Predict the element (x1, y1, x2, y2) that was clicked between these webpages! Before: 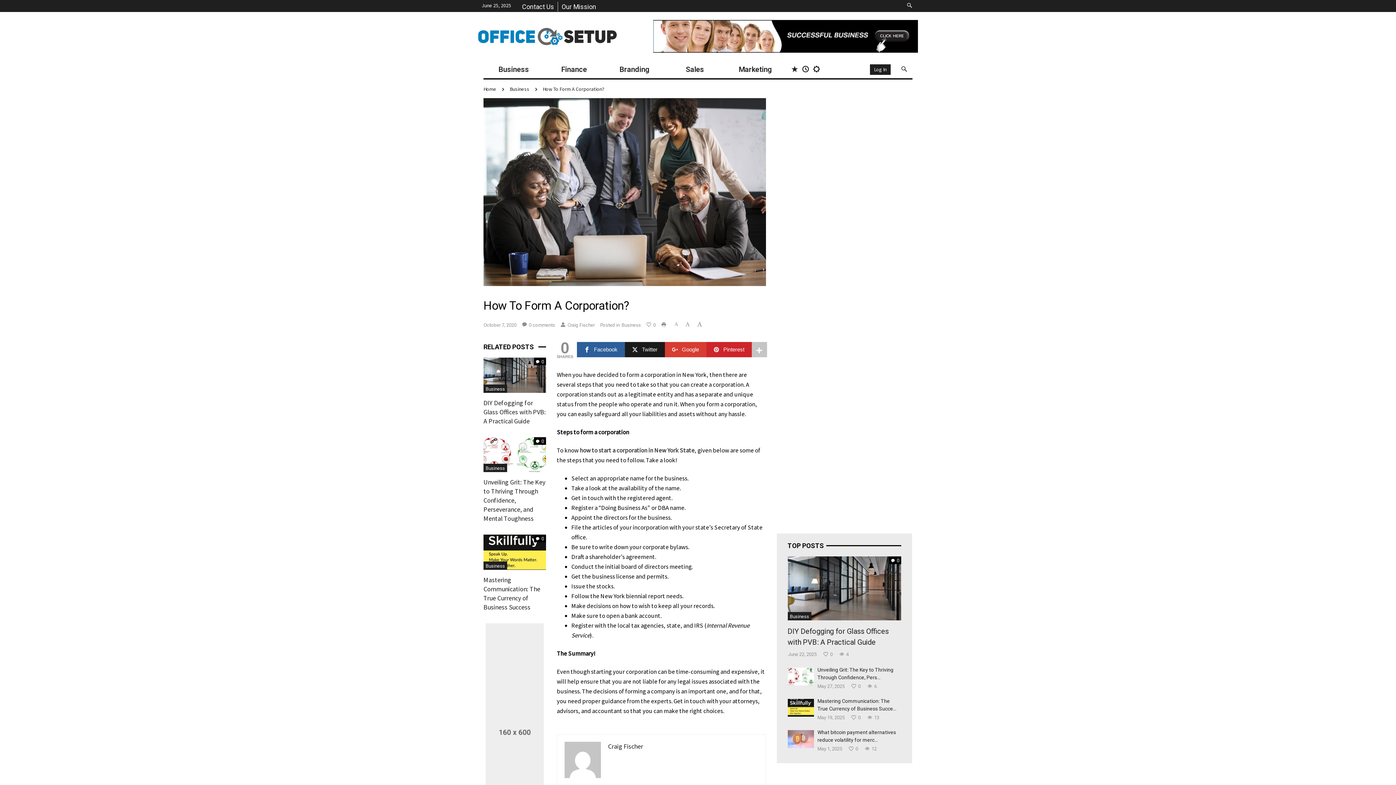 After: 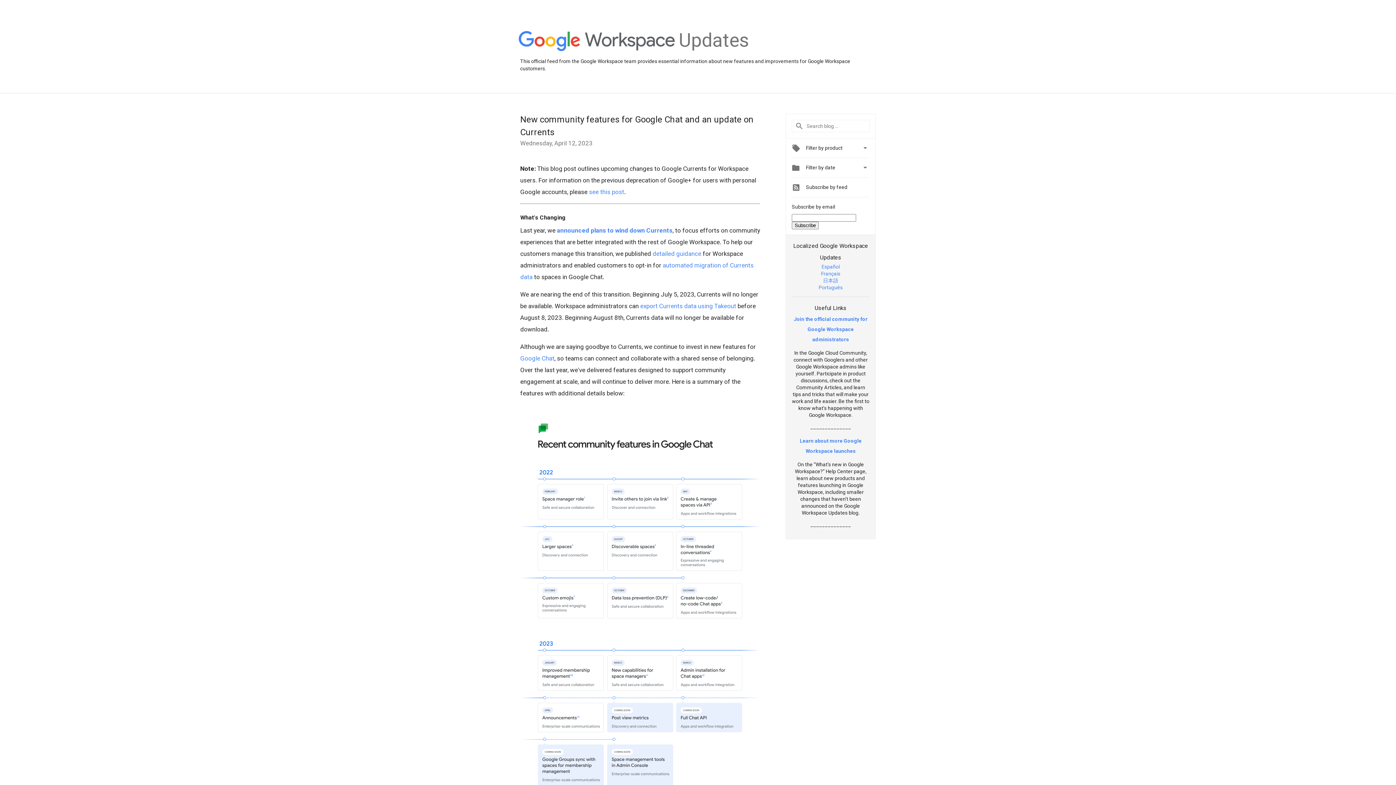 Action: label: Google bbox: (664, 342, 706, 357)